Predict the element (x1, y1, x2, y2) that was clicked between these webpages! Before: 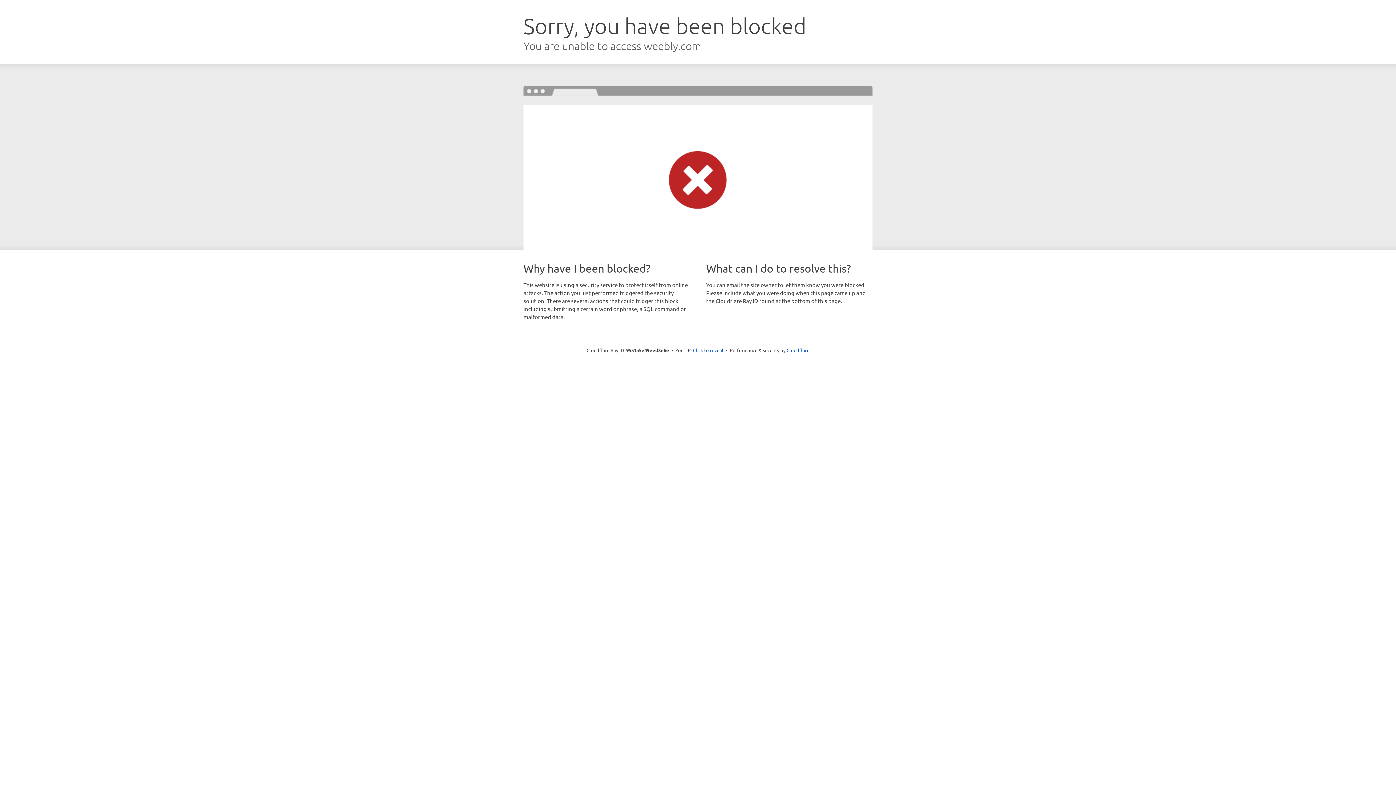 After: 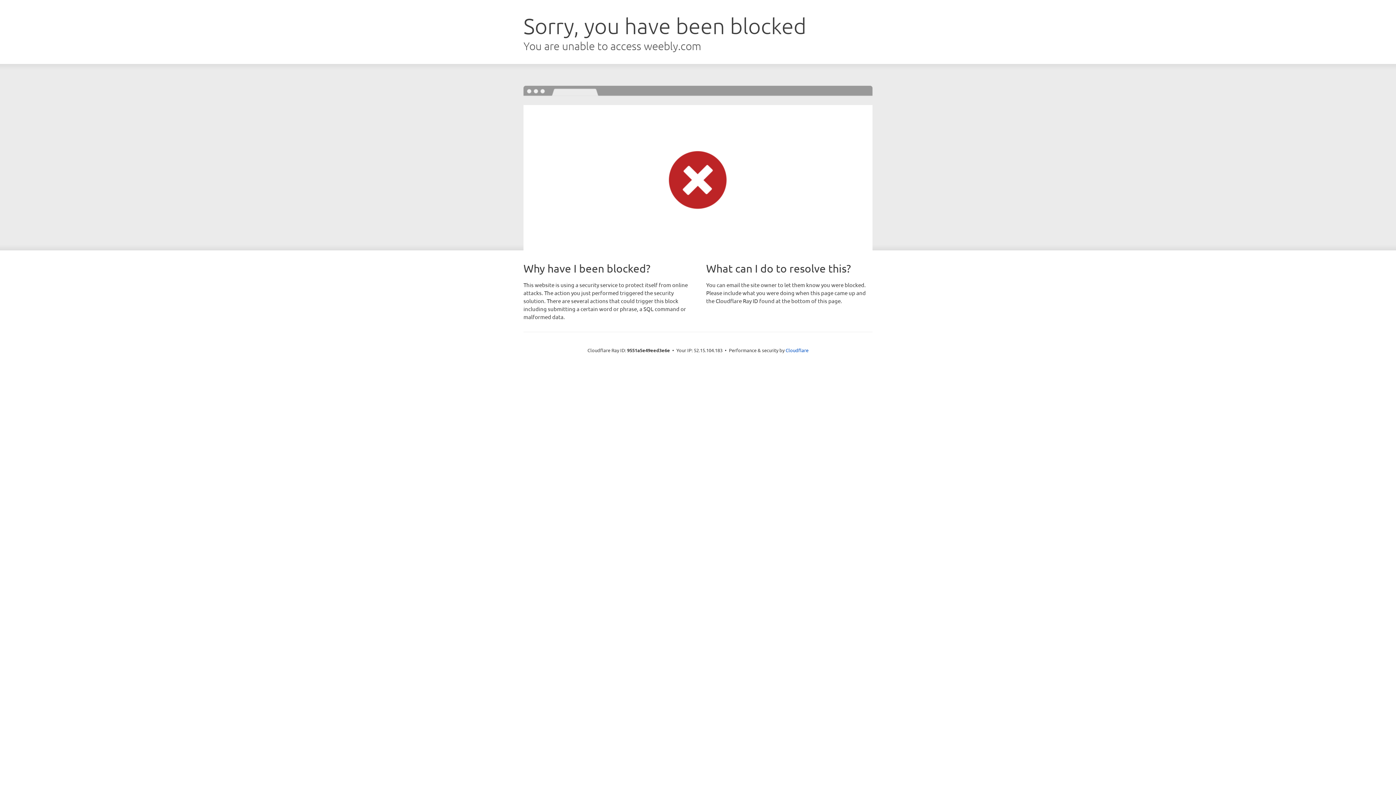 Action: label: Click to reveal bbox: (693, 346, 723, 353)